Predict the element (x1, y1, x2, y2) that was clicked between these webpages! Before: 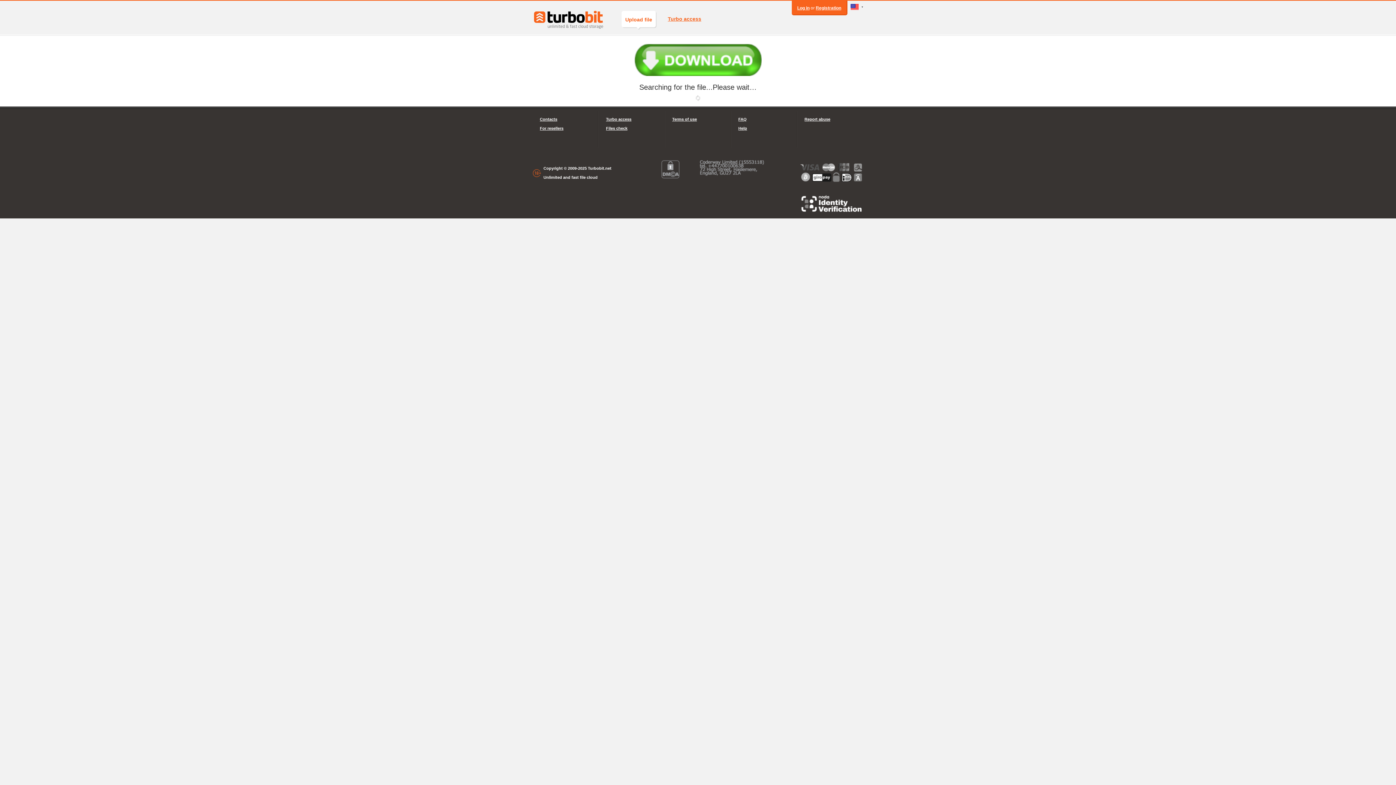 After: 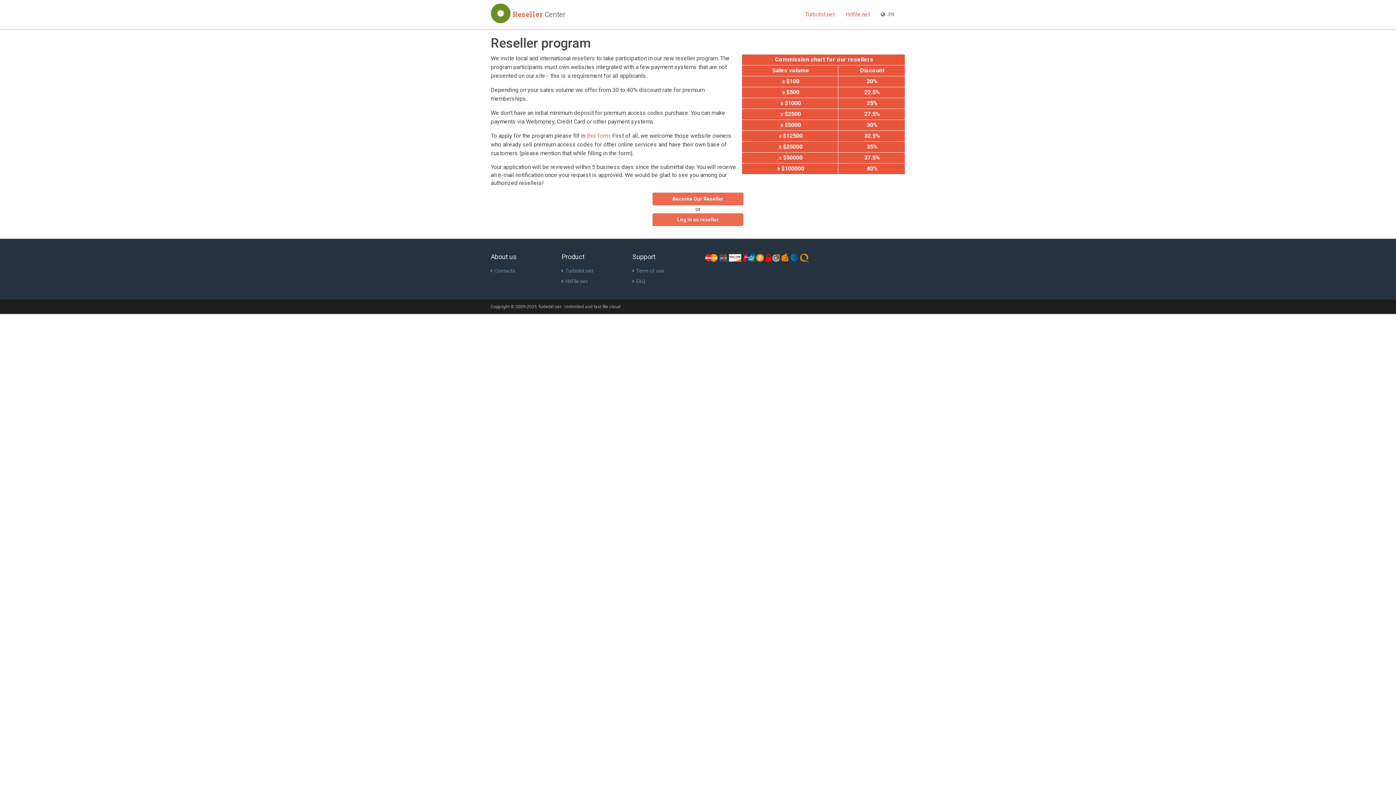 Action: bbox: (540, 124, 591, 133) label: For resellers